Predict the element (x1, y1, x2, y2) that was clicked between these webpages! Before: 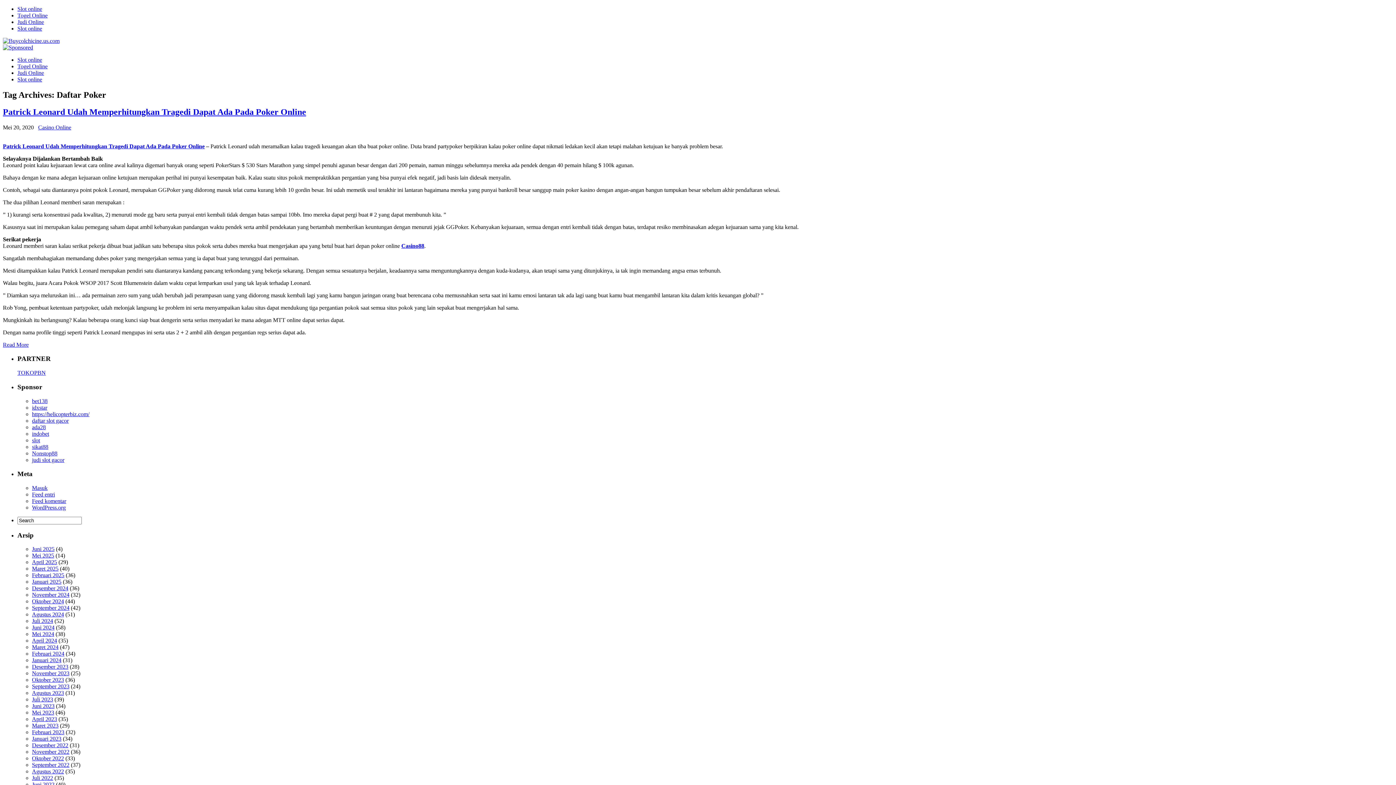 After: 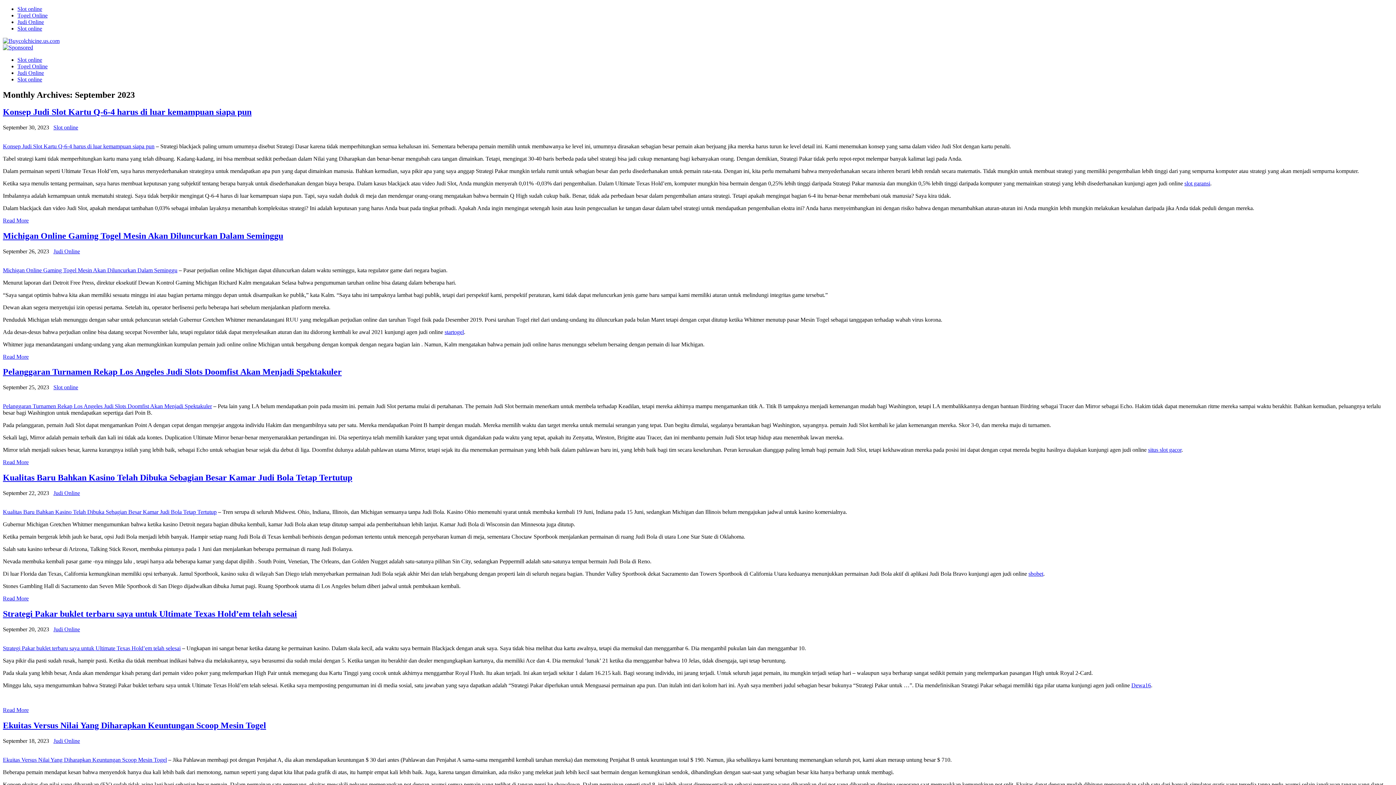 Action: bbox: (32, 683, 69, 689) label: September 2023